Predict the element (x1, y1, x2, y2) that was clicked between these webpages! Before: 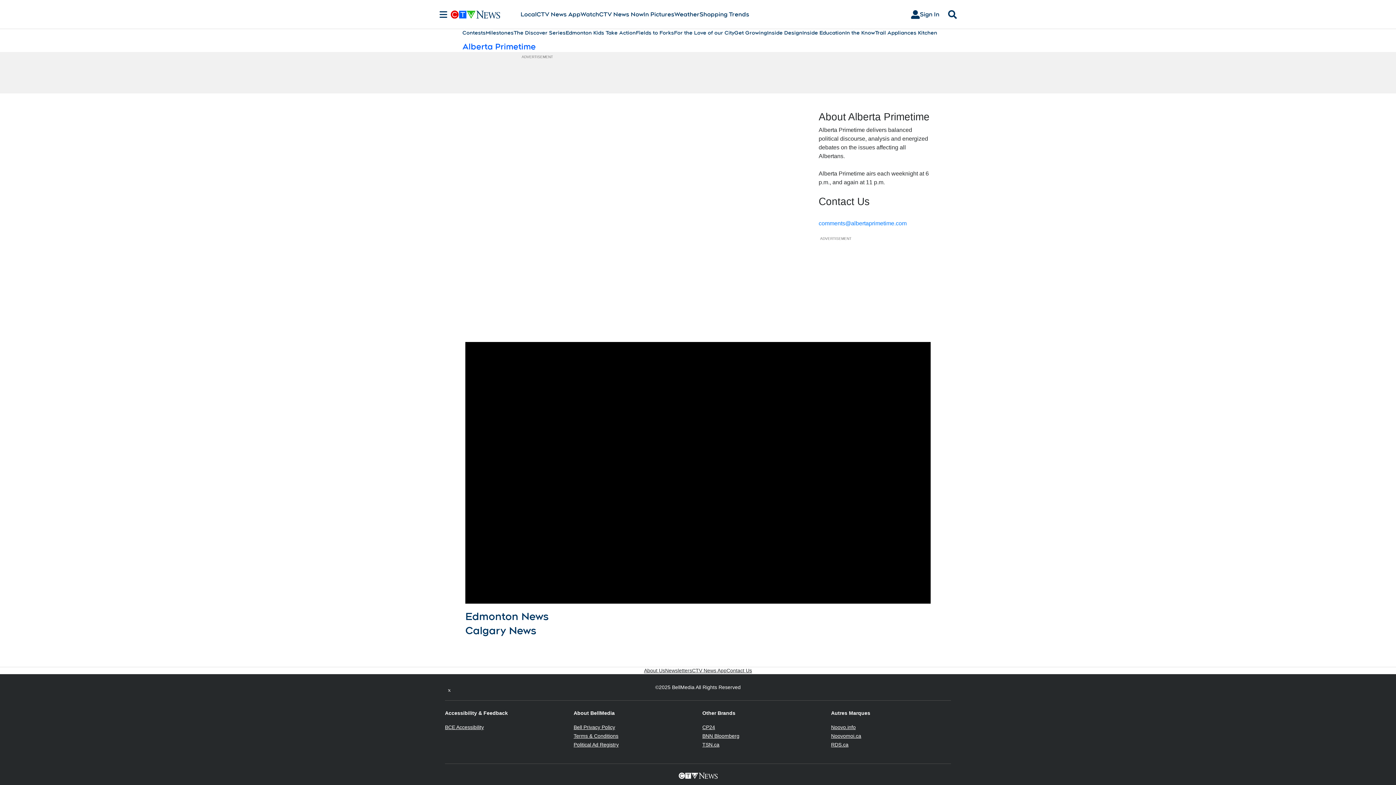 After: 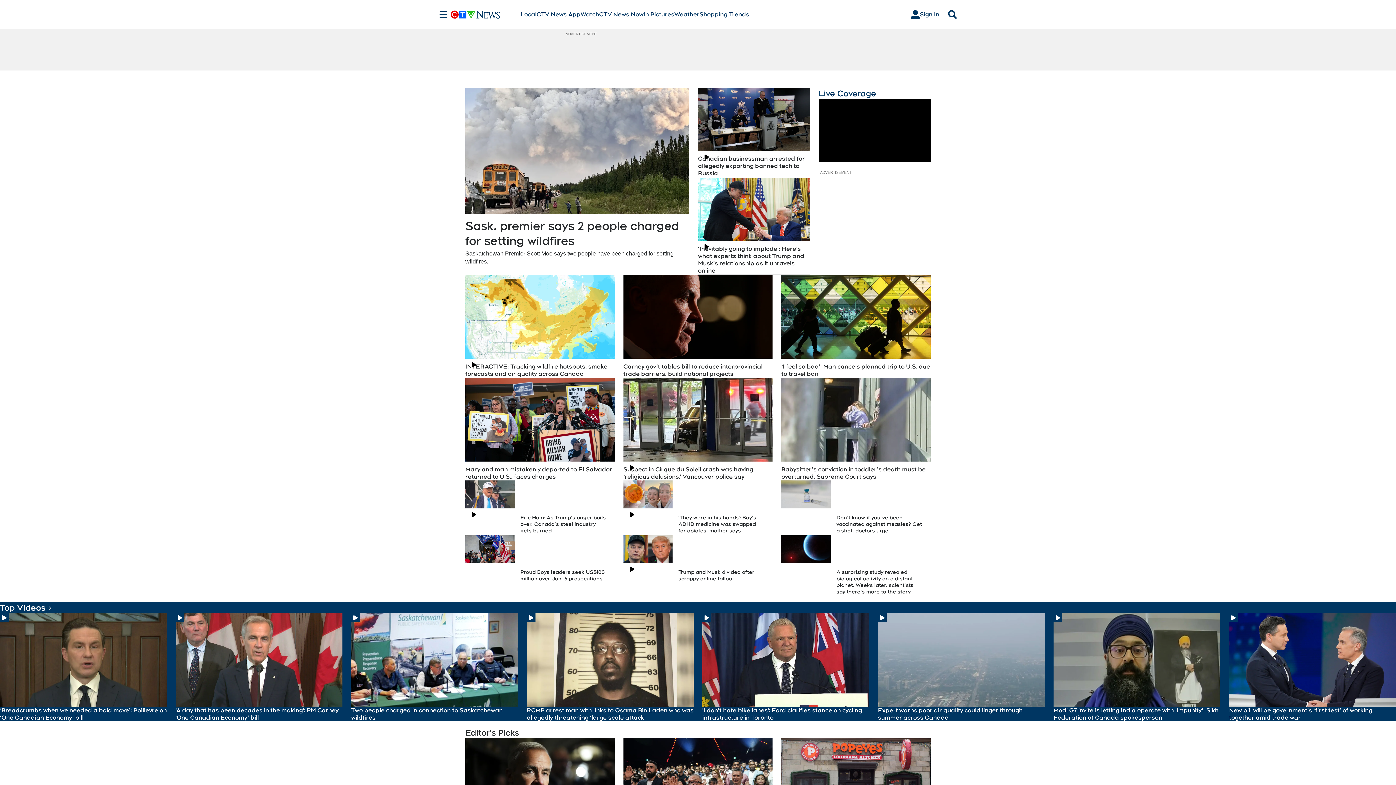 Action: bbox: (450, 10, 520, 18)